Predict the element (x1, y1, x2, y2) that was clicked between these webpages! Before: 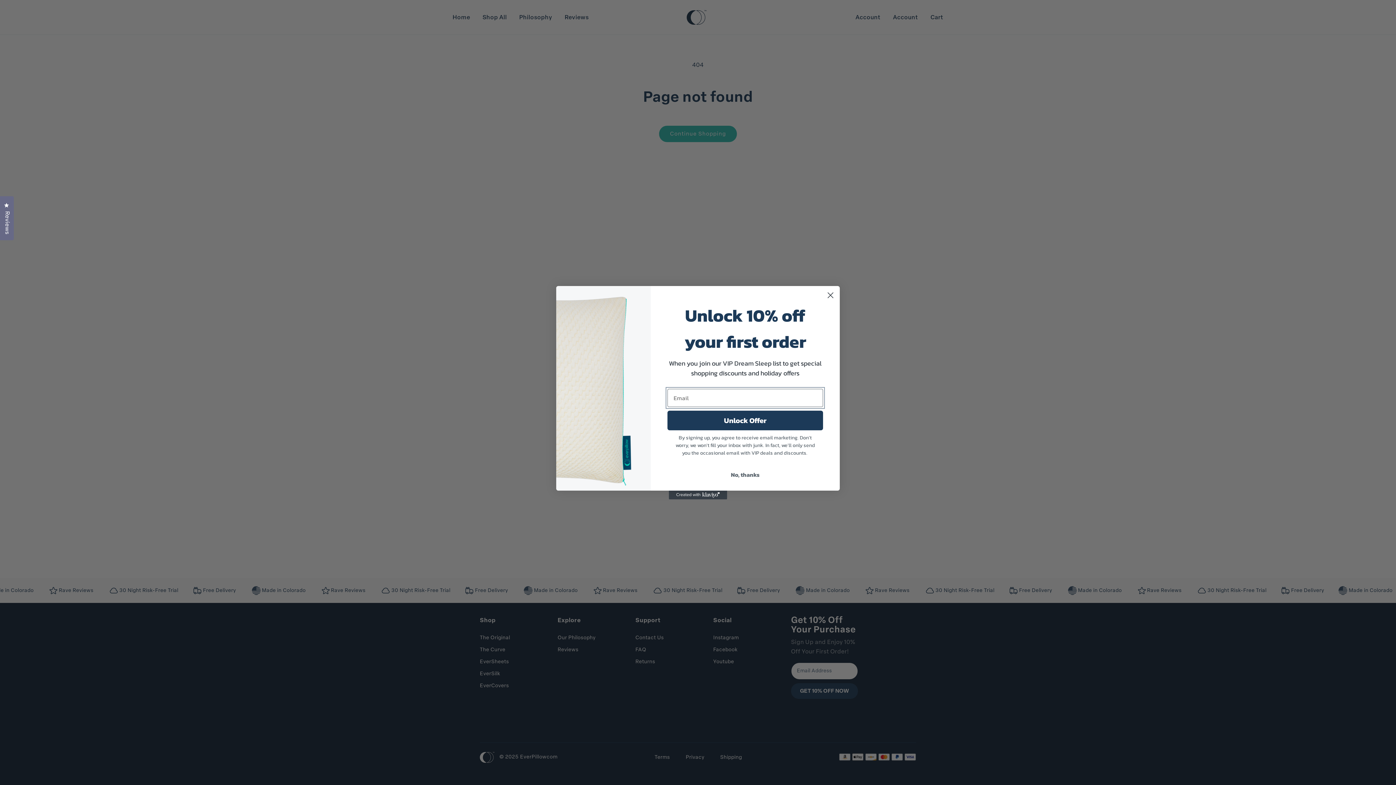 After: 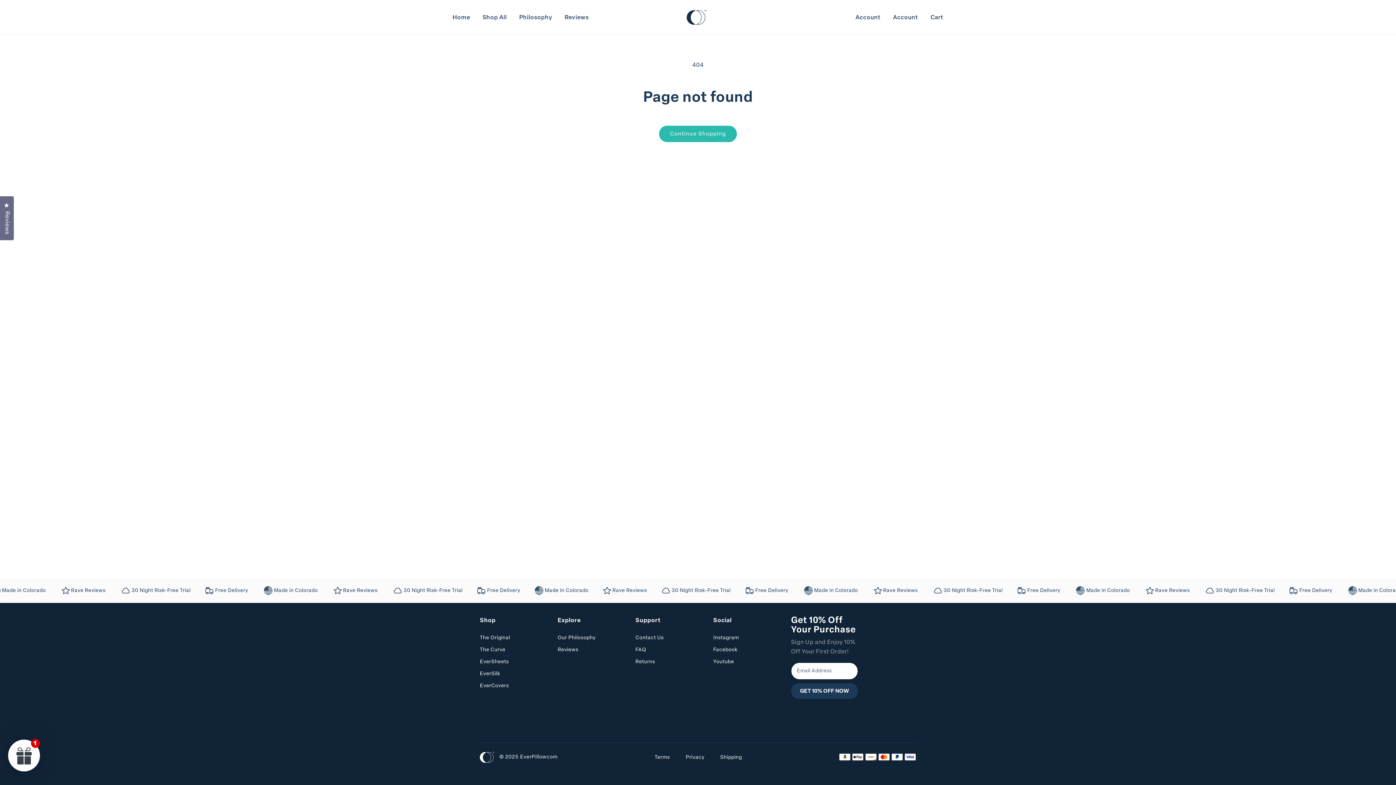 Action: bbox: (824, 288, 837, 301) label: Close dialog